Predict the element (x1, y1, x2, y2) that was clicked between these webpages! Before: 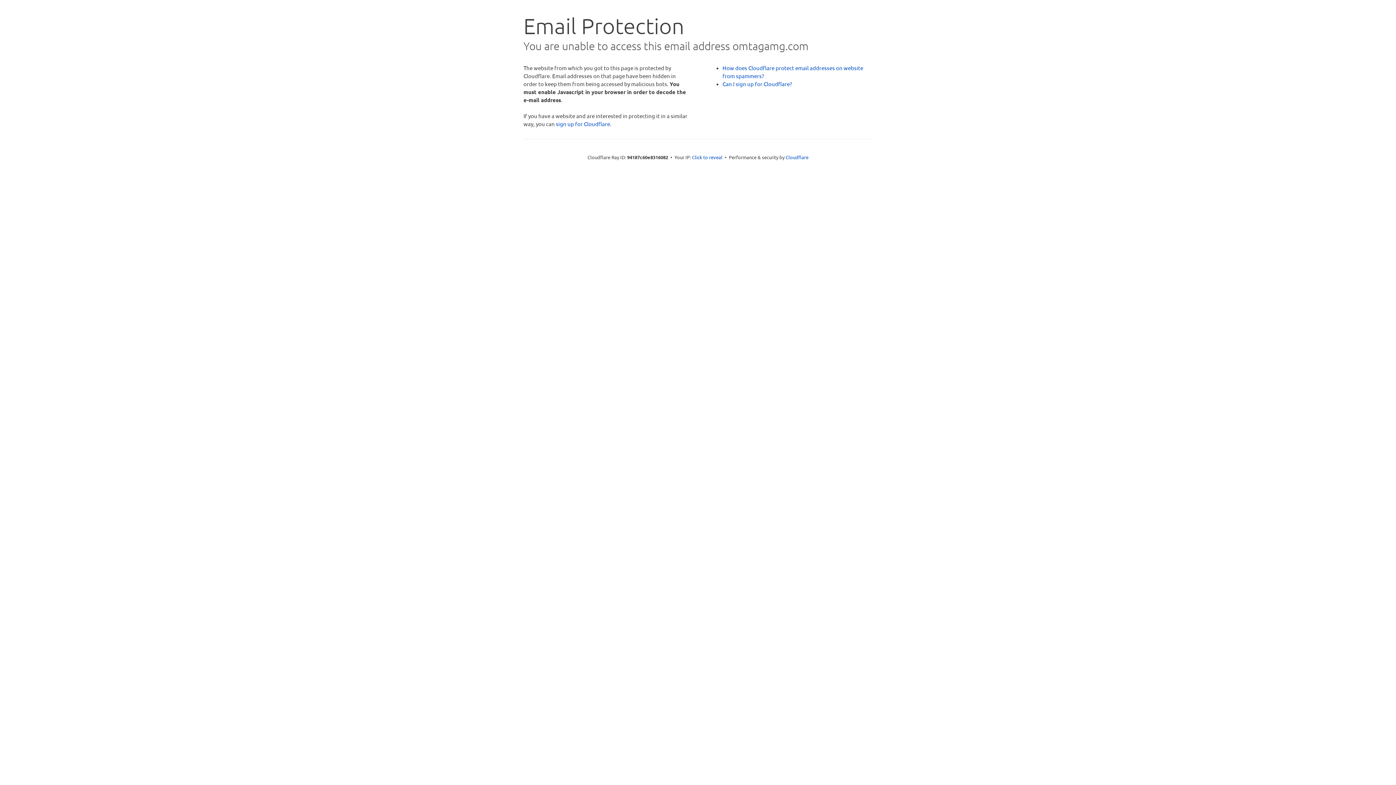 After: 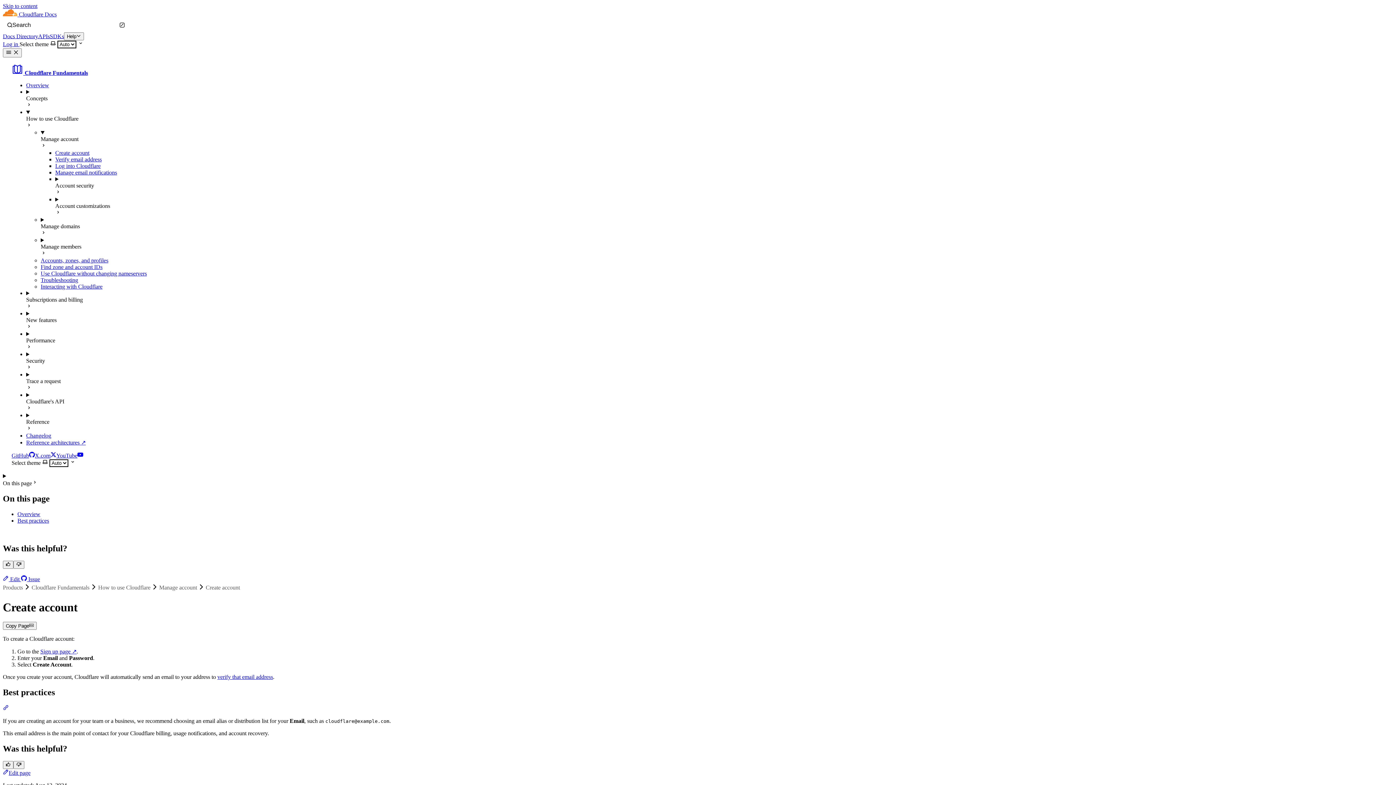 Action: bbox: (722, 80, 792, 87) label: Can I sign up for Cloudflare?